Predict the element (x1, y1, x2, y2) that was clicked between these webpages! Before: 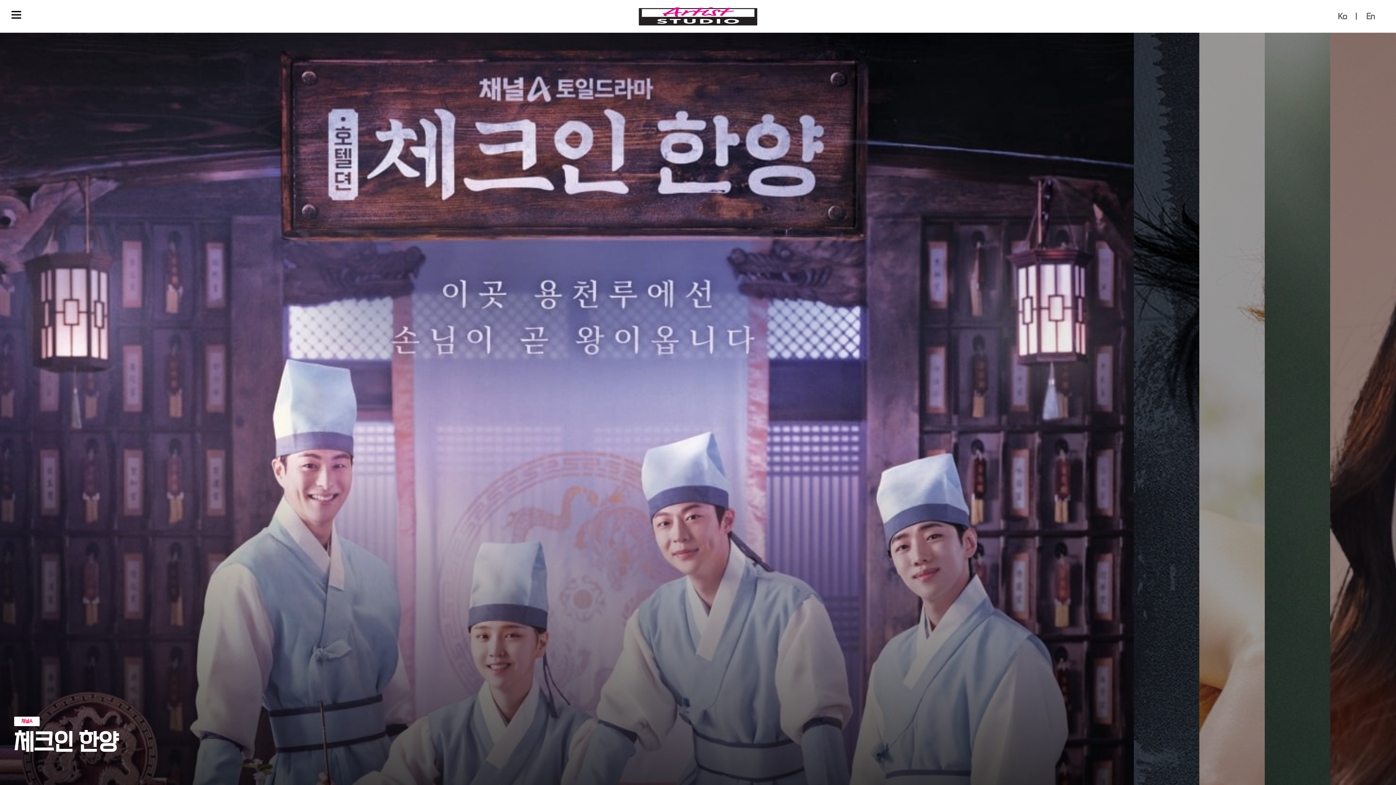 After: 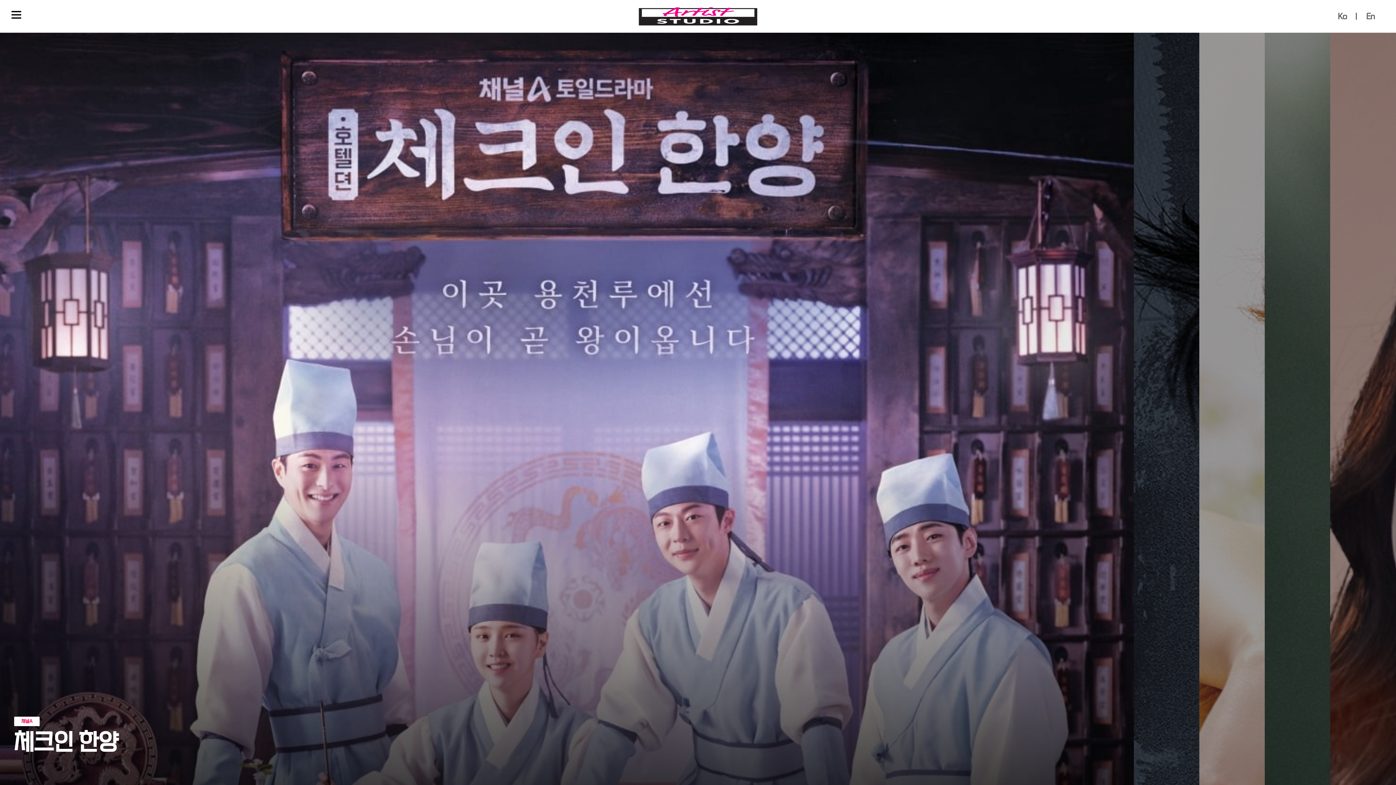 Action: bbox: (631, 12, 764, 19)